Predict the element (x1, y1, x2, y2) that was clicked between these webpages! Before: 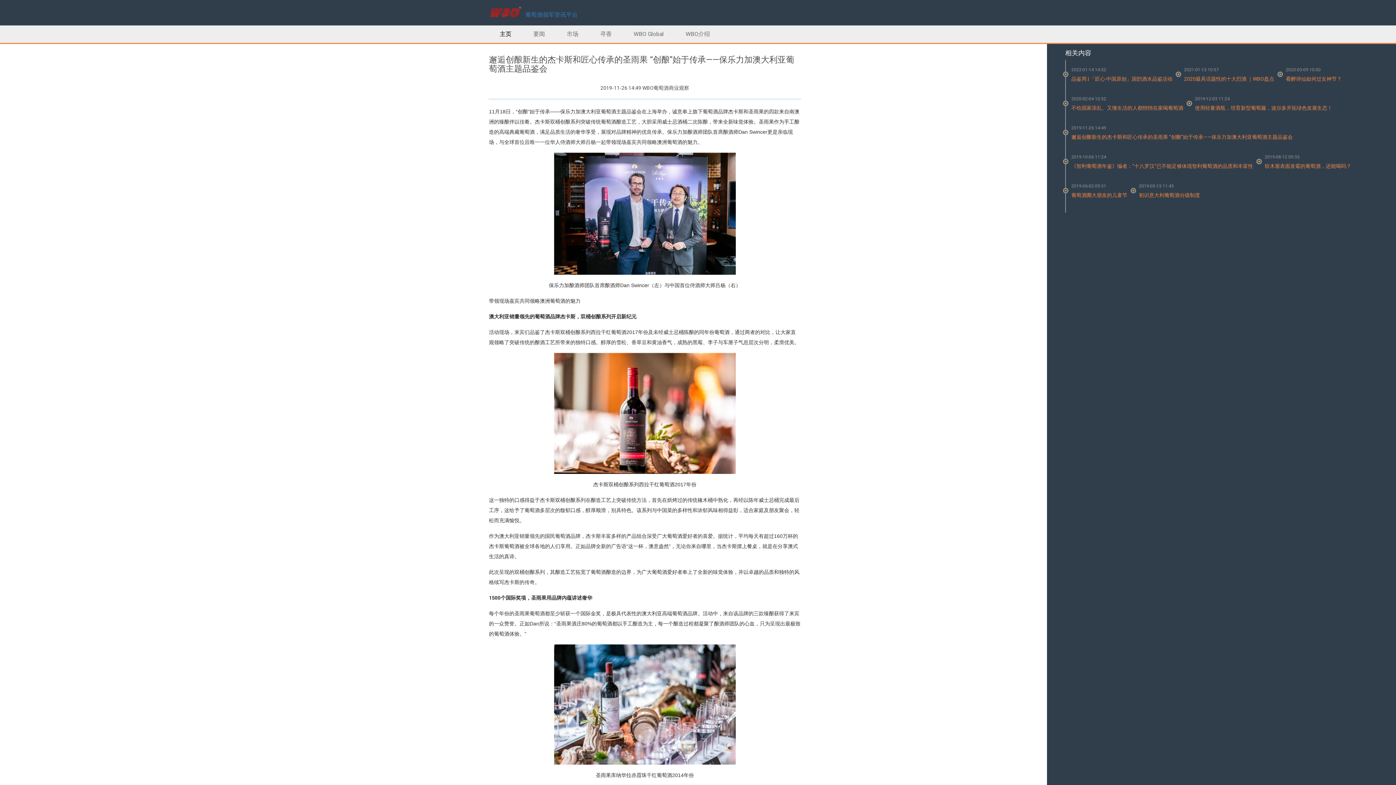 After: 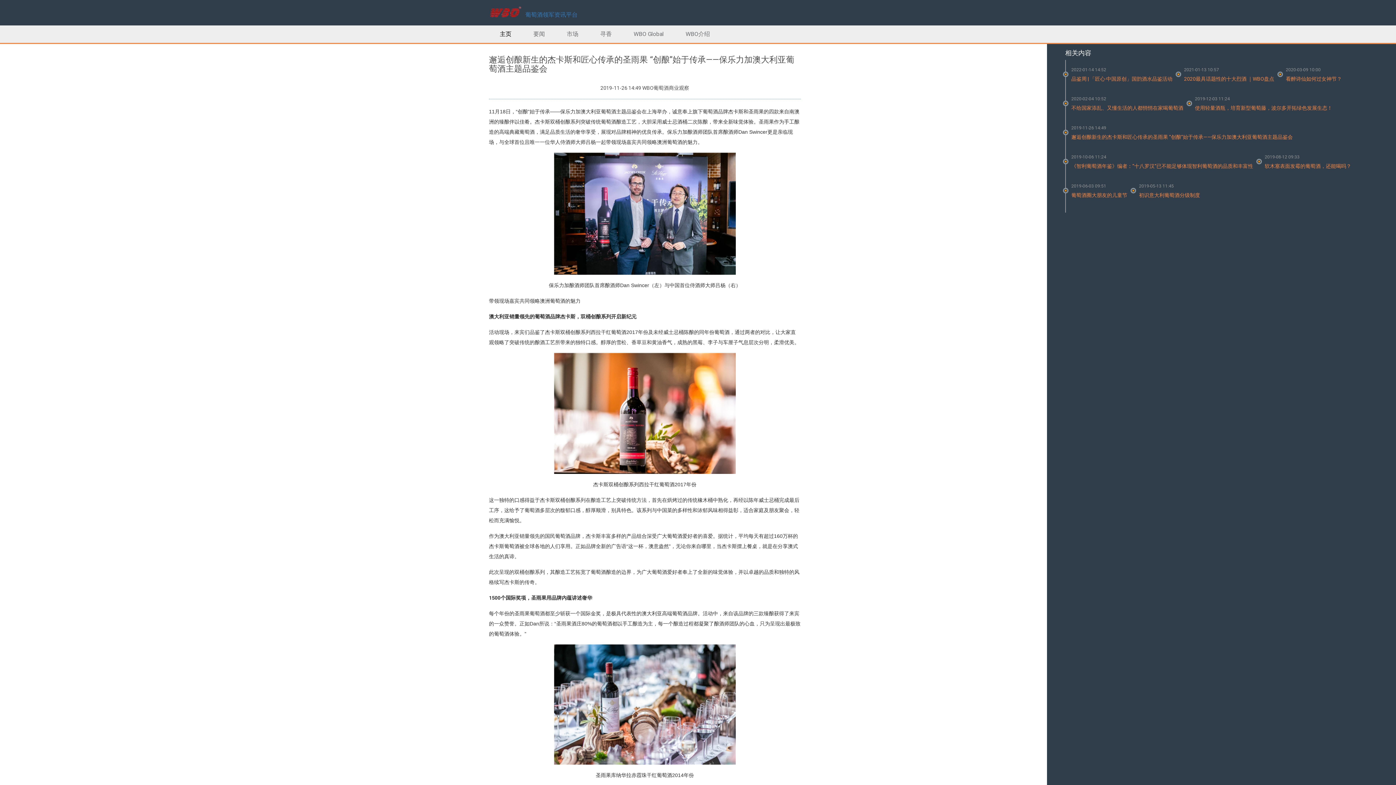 Action: label: 2022-01-14 14:52
品鉴周 | 「匠⼼·中国原创」国韵酒⽔品鉴活动 bbox: (1066, 60, 1178, 89)